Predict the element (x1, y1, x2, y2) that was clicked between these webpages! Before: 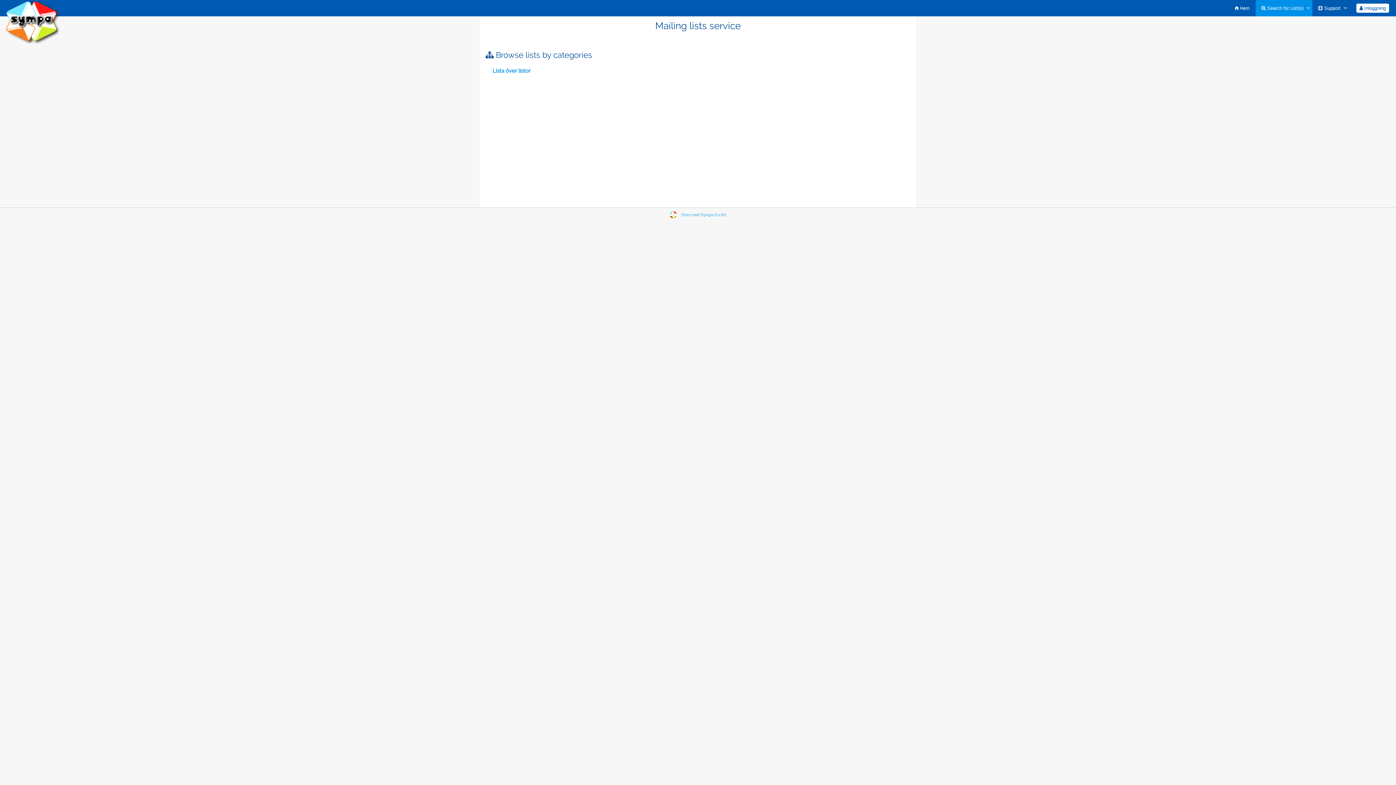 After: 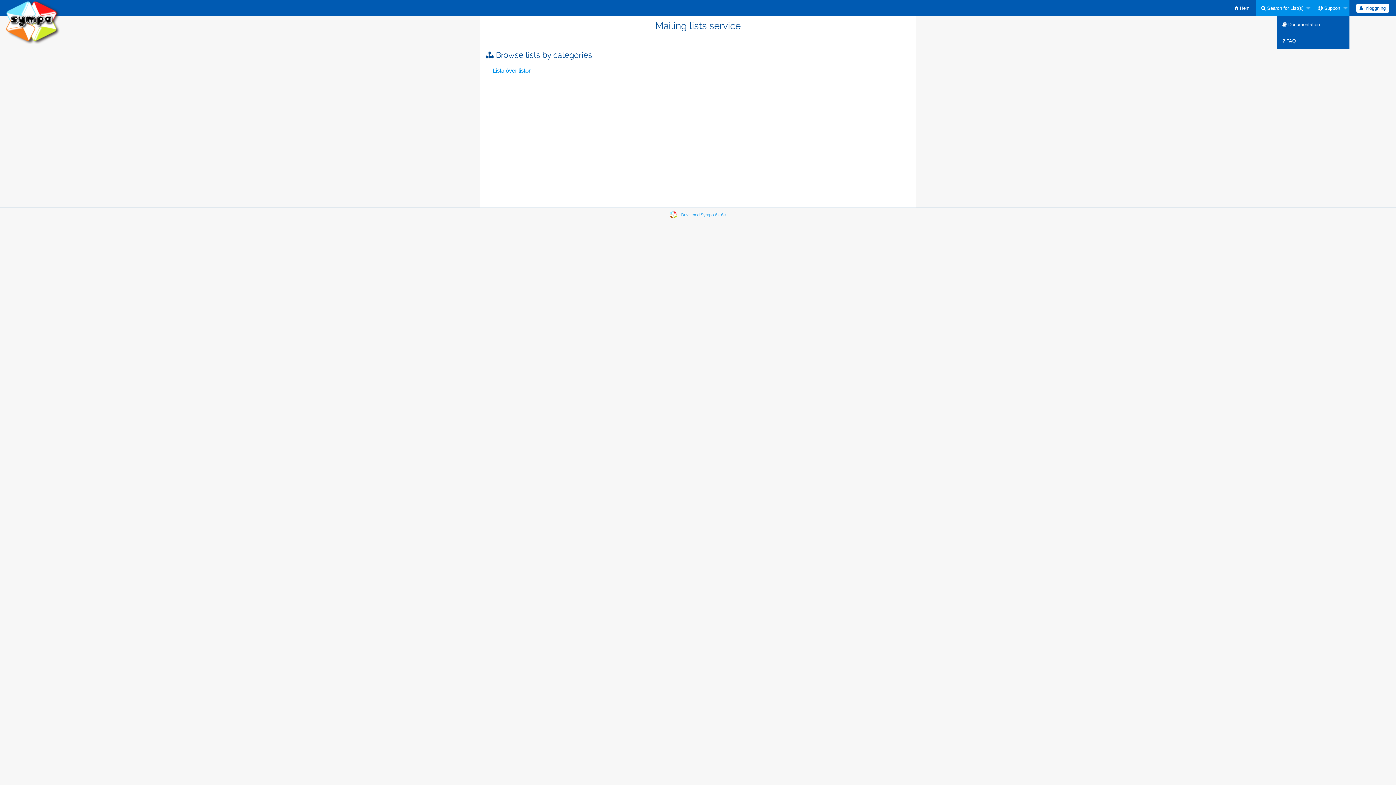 Action: bbox: (1312, 0, 1349, 16) label:  Support